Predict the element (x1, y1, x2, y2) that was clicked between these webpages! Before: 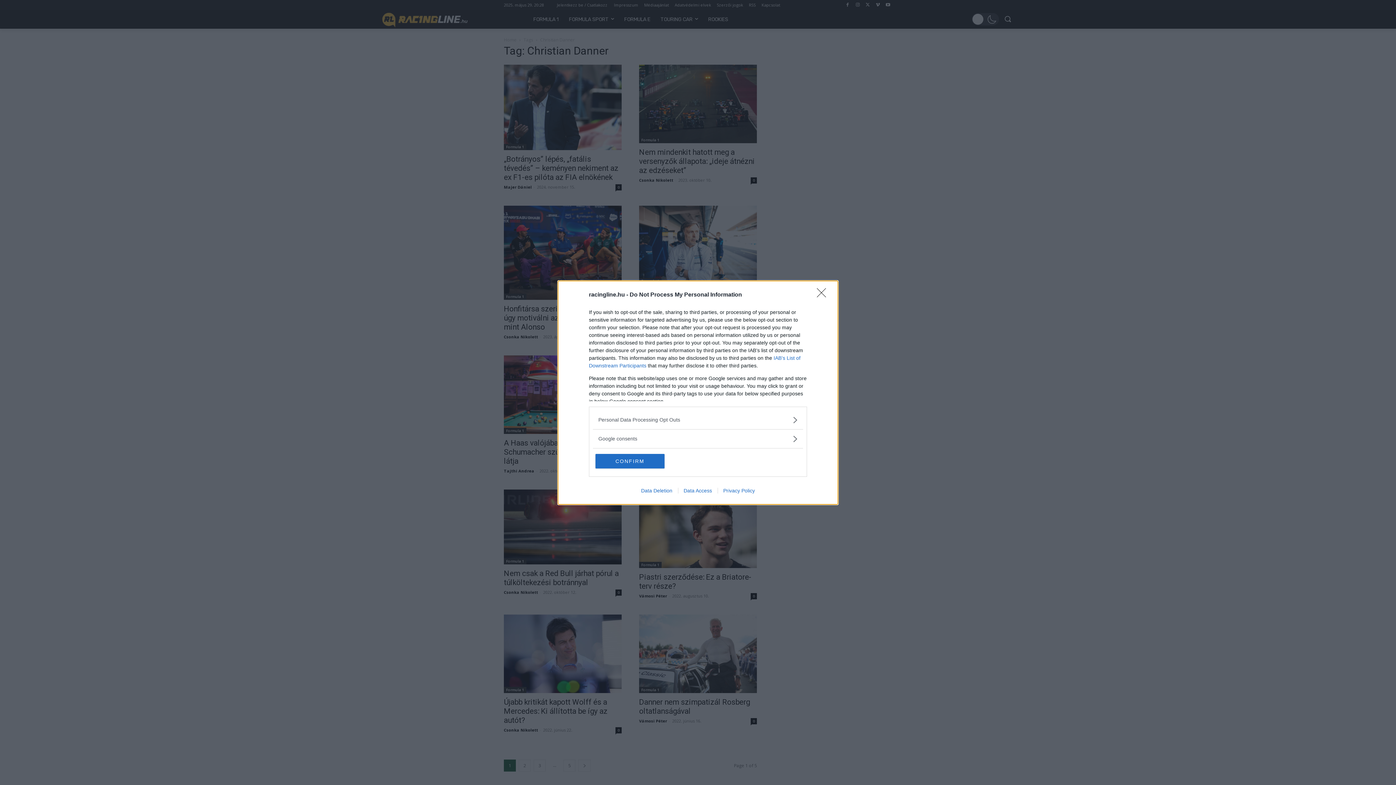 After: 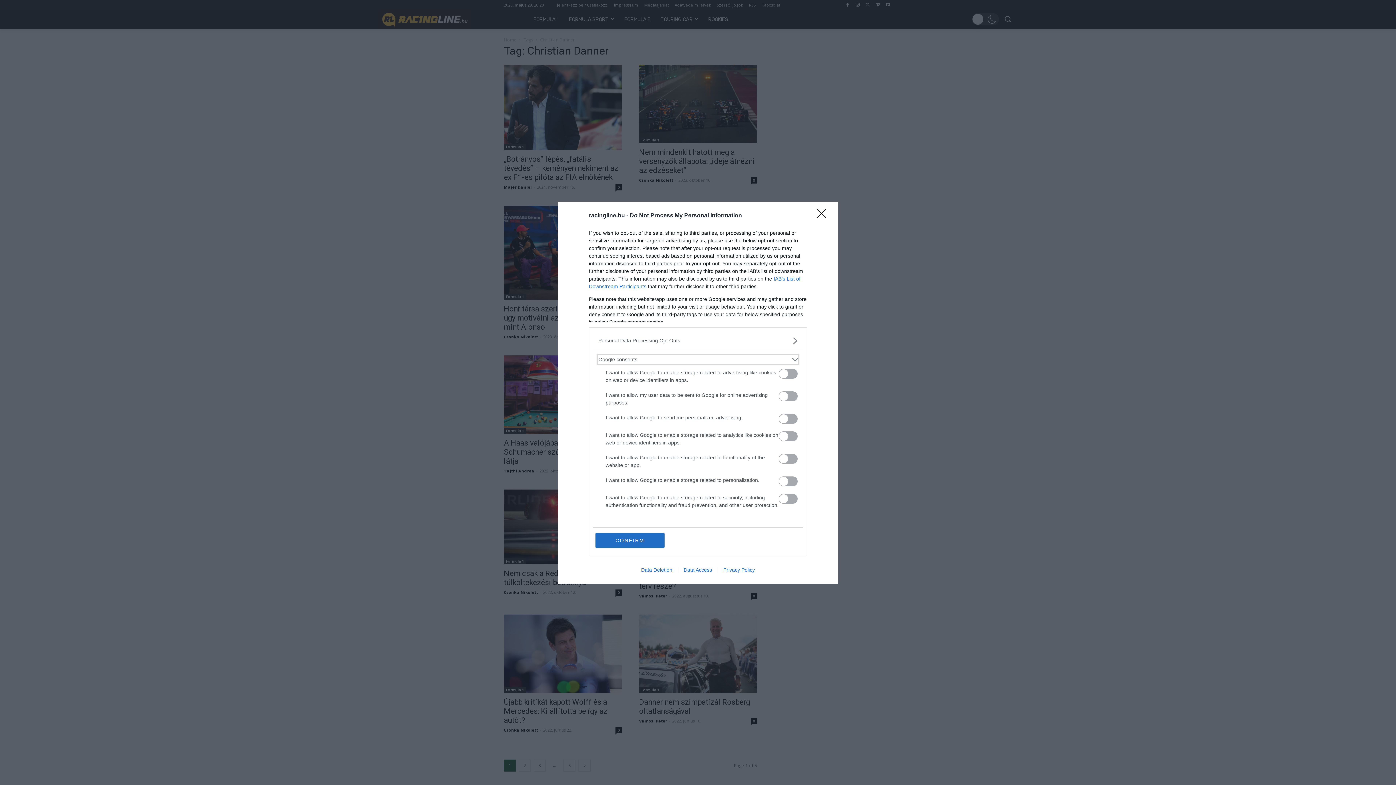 Action: bbox: (598, 435, 797, 442) label: Google consents